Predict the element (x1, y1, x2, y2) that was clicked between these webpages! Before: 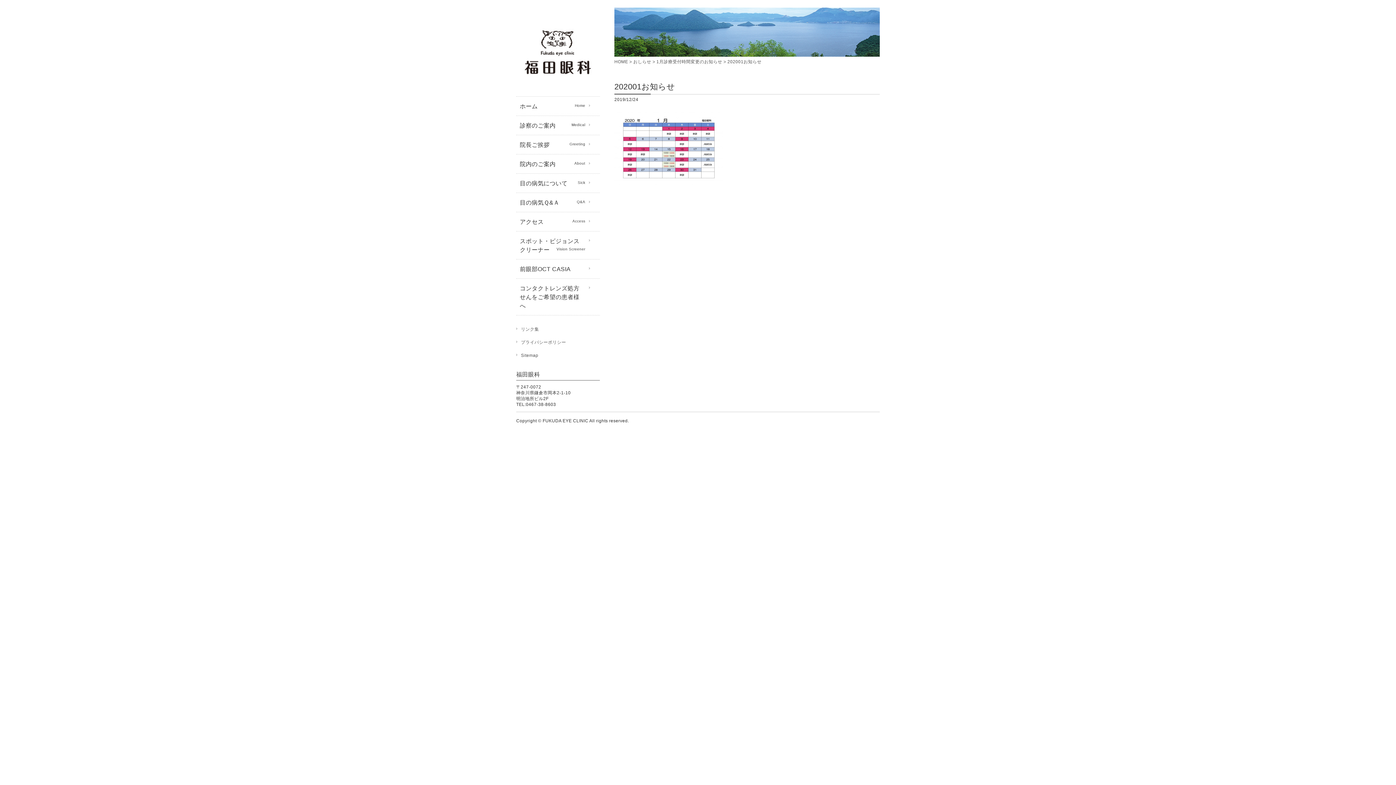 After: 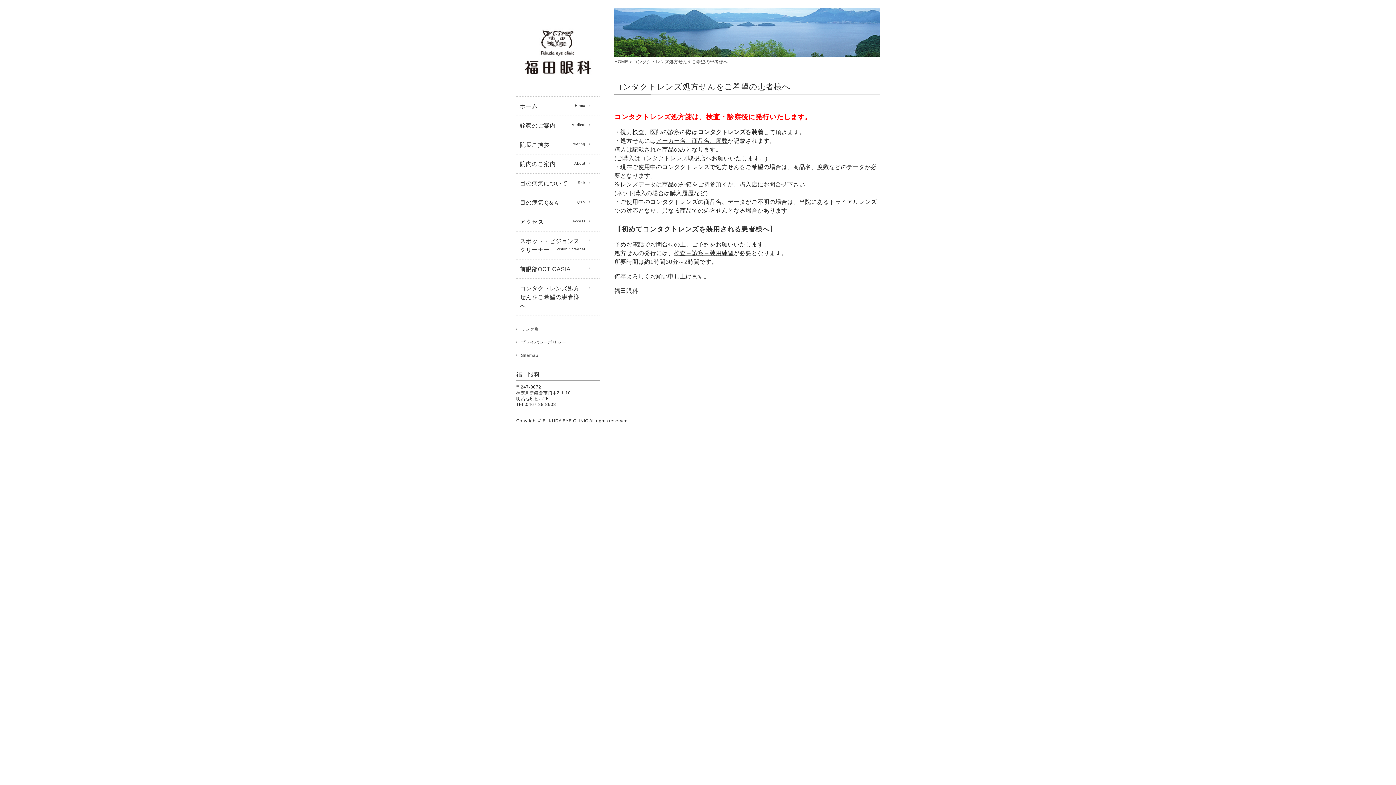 Action: bbox: (516, 278, 600, 315) label: コンタクトレンズ処方せんをご希望の患者様へ